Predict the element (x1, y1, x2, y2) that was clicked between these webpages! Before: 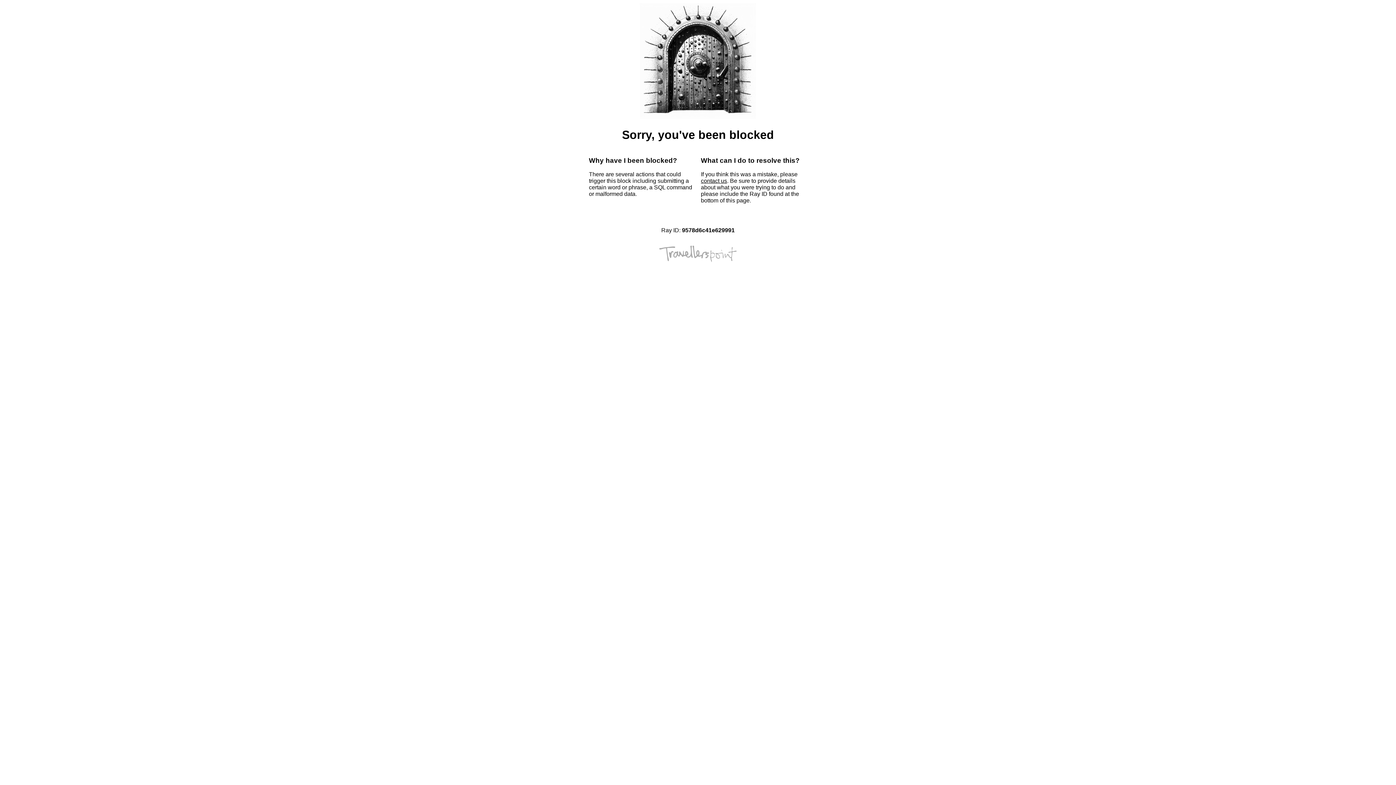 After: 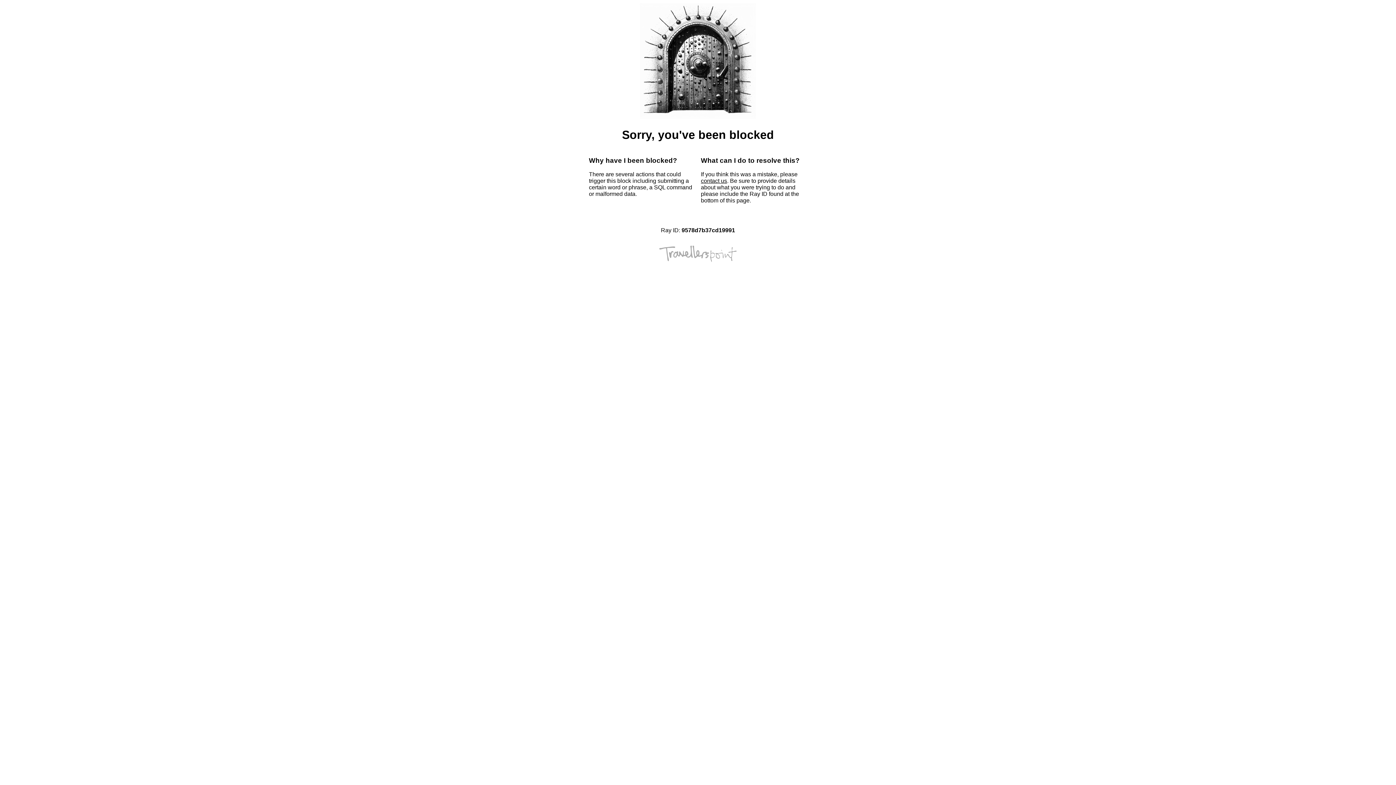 Action: label: contact us bbox: (701, 177, 727, 184)